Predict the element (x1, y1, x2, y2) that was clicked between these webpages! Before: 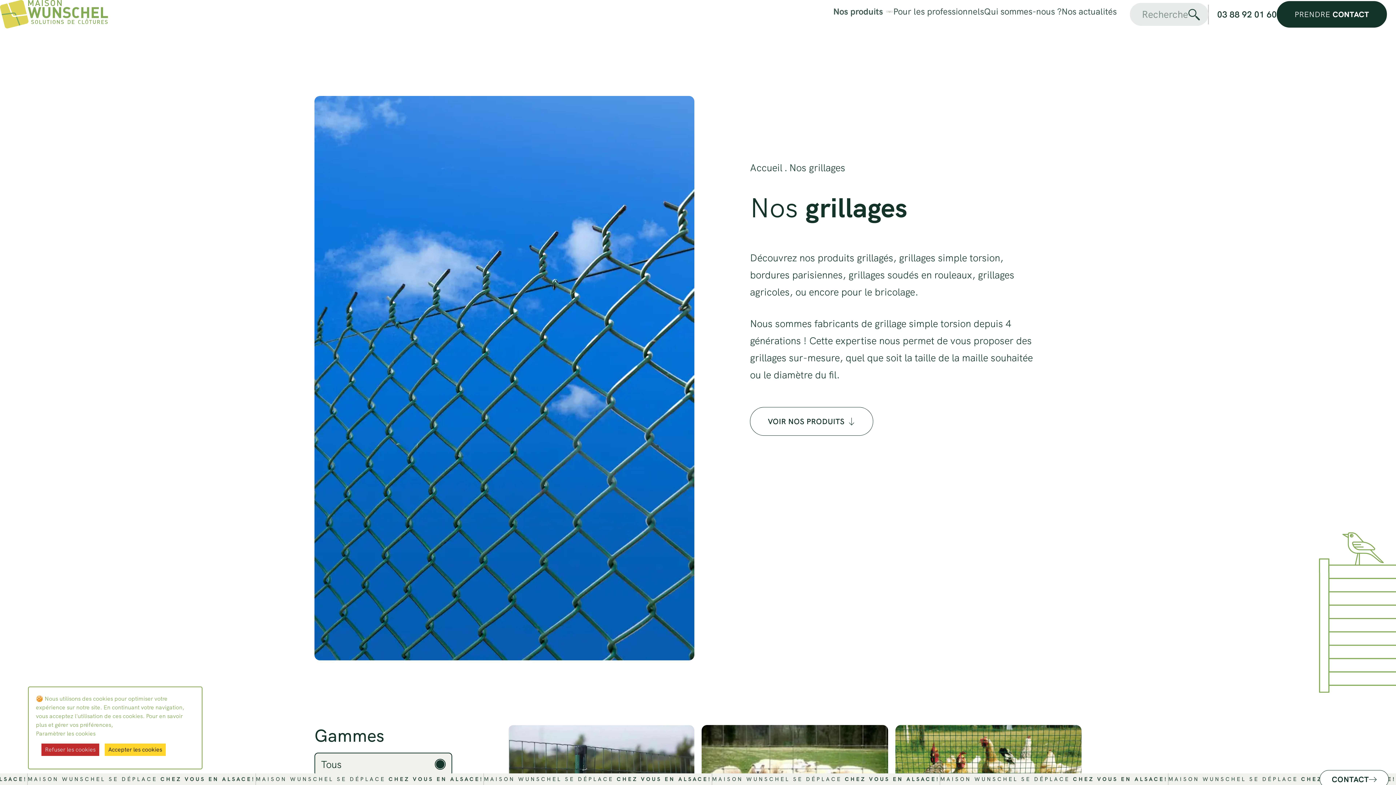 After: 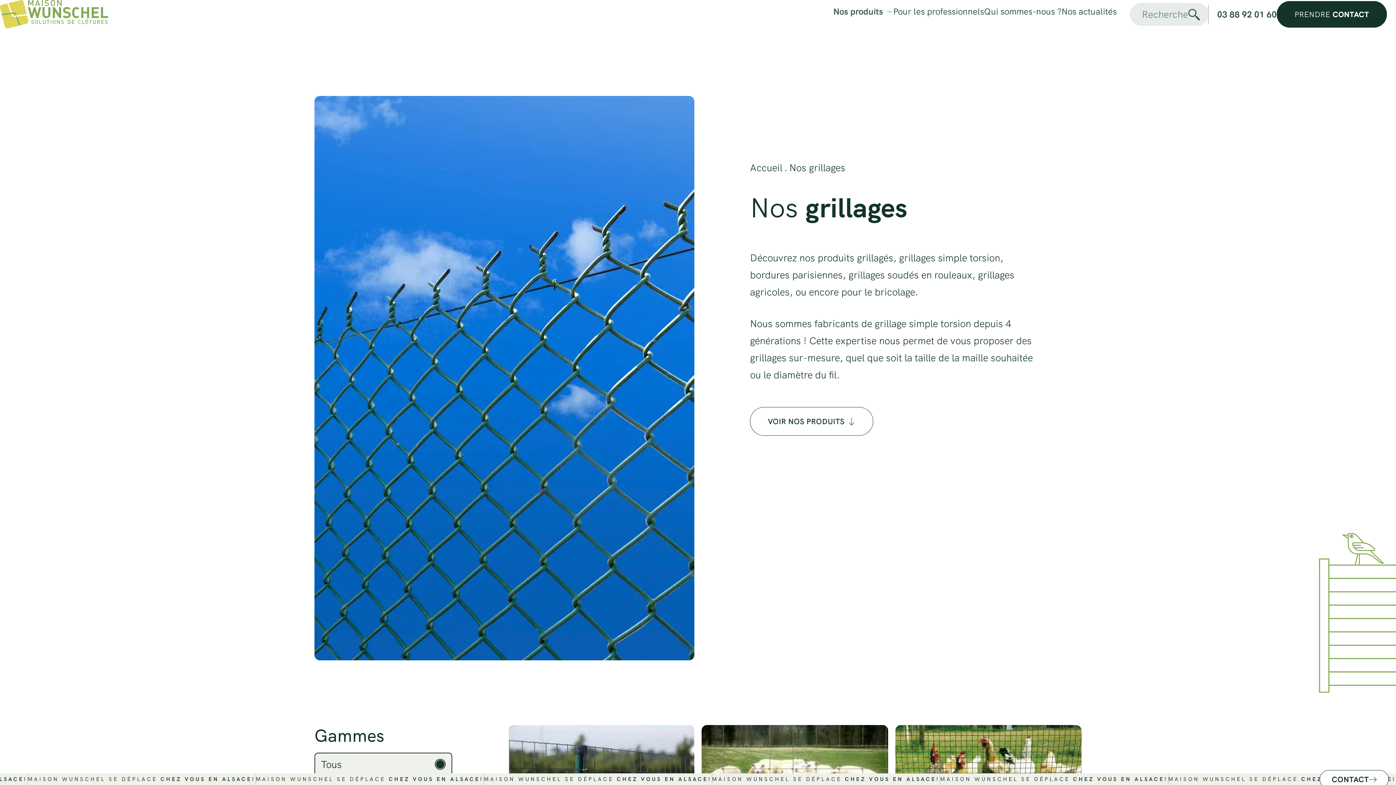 Action: label: Accept cookies bbox: (104, 743, 165, 756)